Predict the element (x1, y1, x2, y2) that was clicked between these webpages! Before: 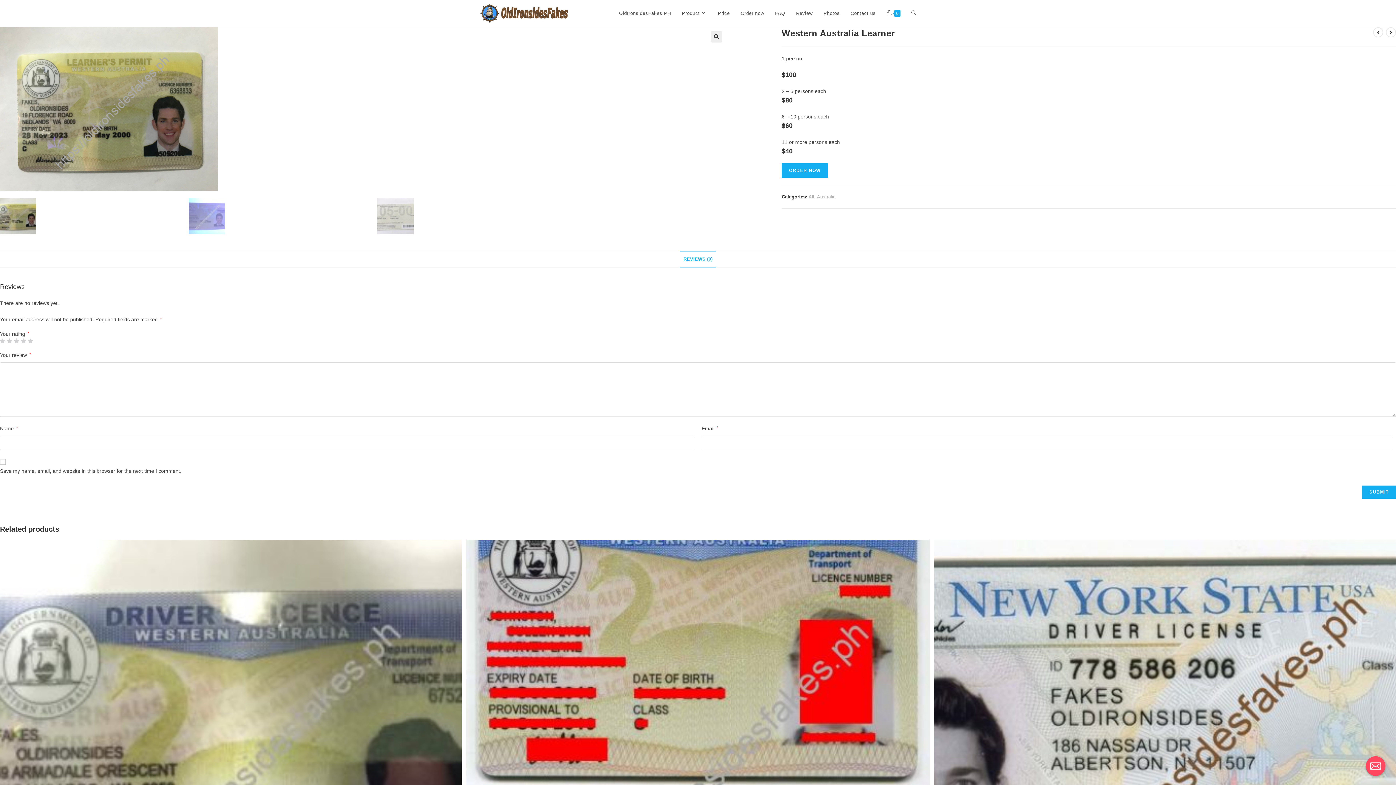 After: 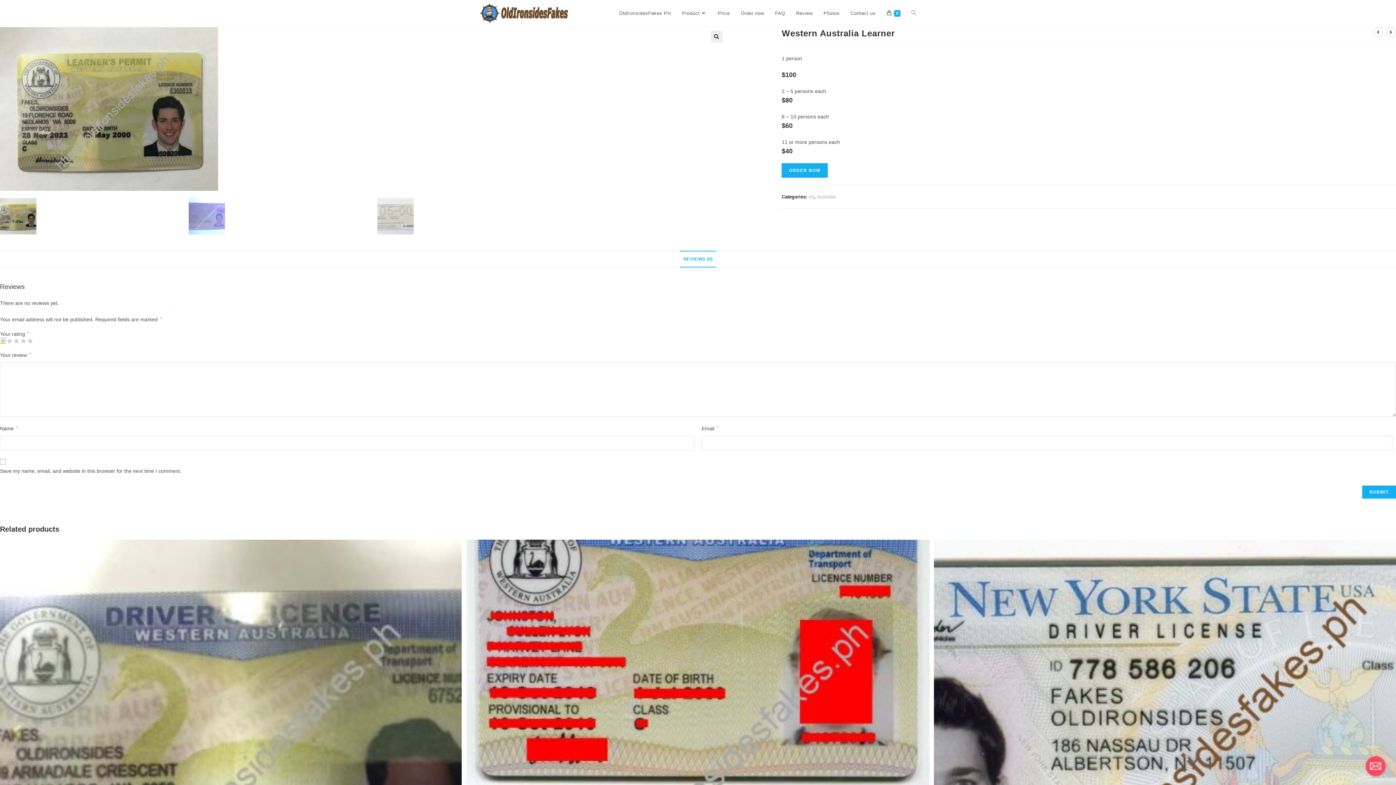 Action: bbox: (0, 338, 5, 343) label: 1